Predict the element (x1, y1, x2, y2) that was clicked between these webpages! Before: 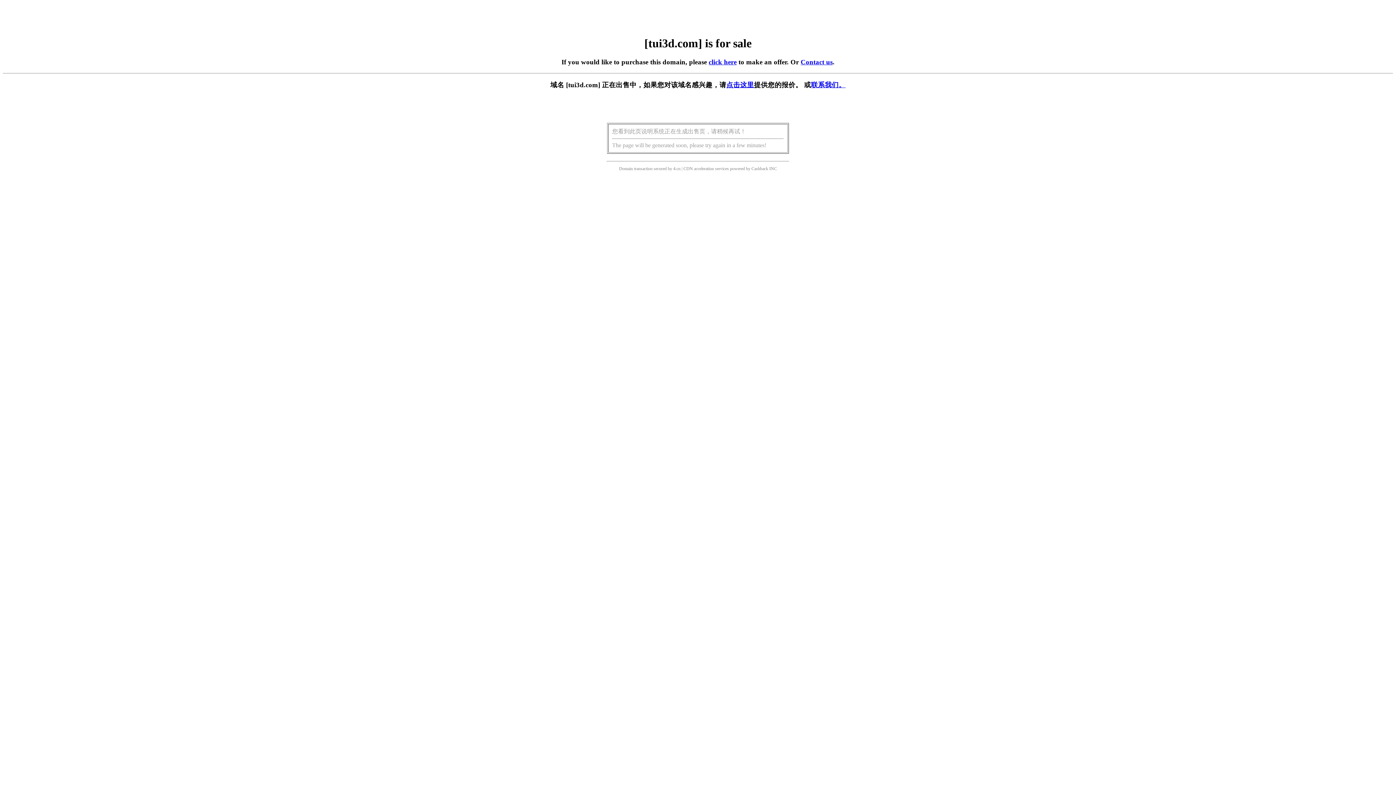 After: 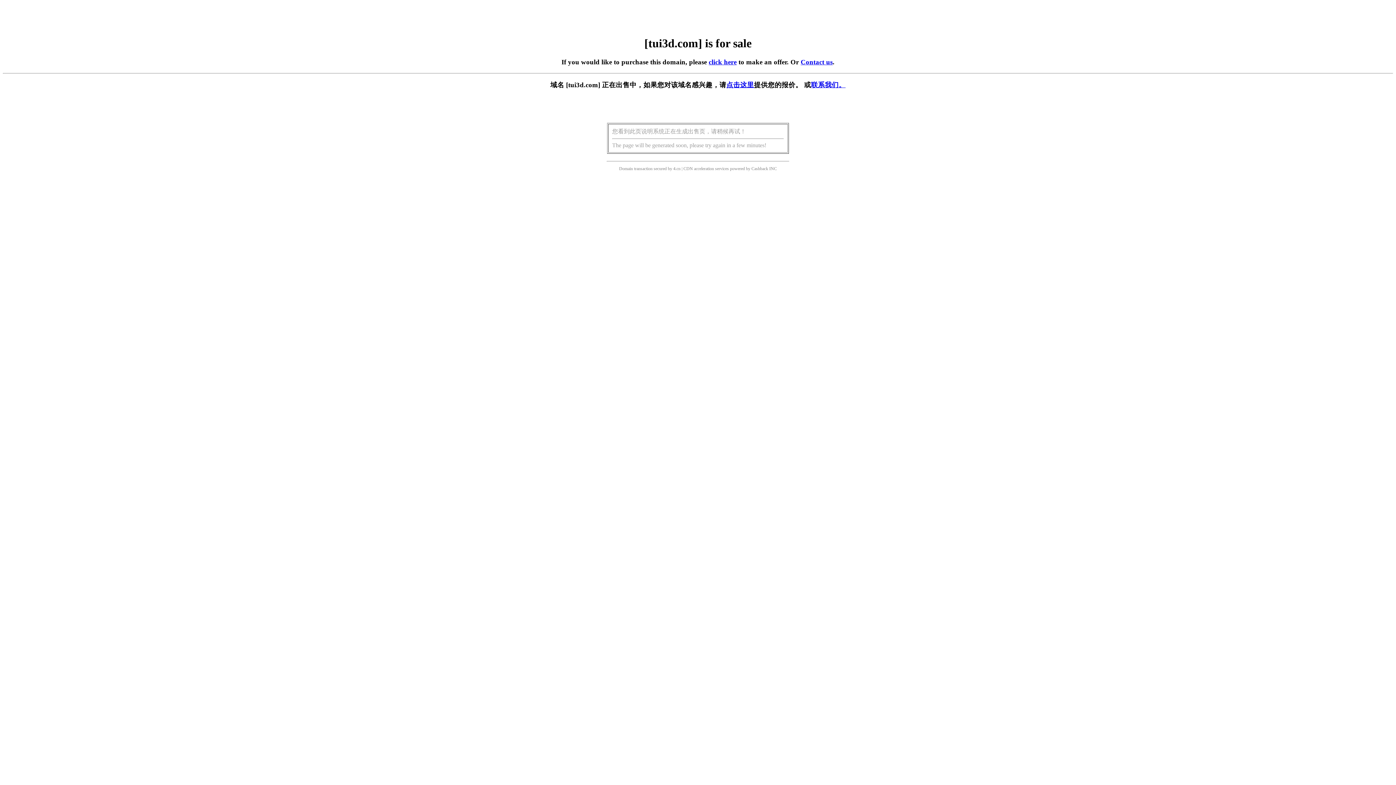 Action: bbox: (726, 81, 754, 88) label: 点击这里